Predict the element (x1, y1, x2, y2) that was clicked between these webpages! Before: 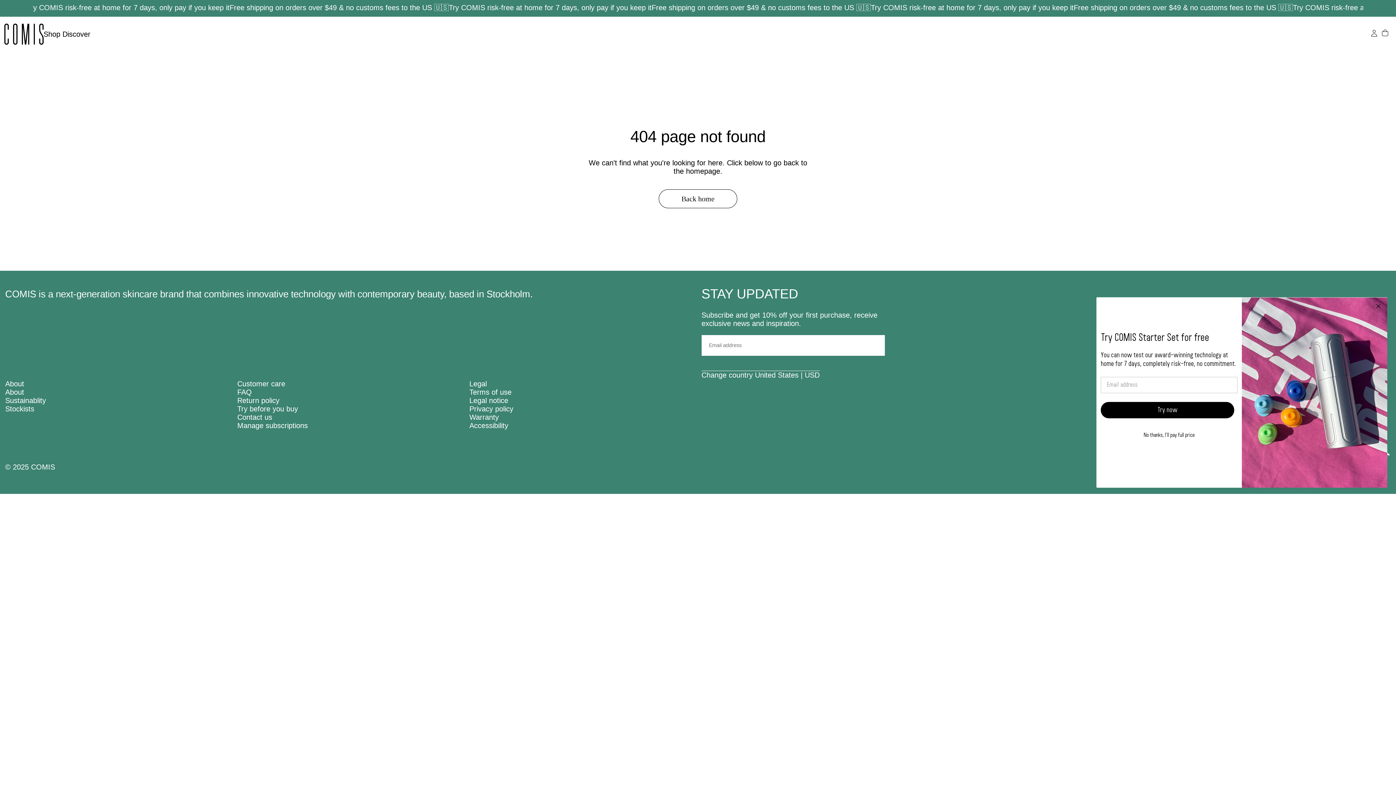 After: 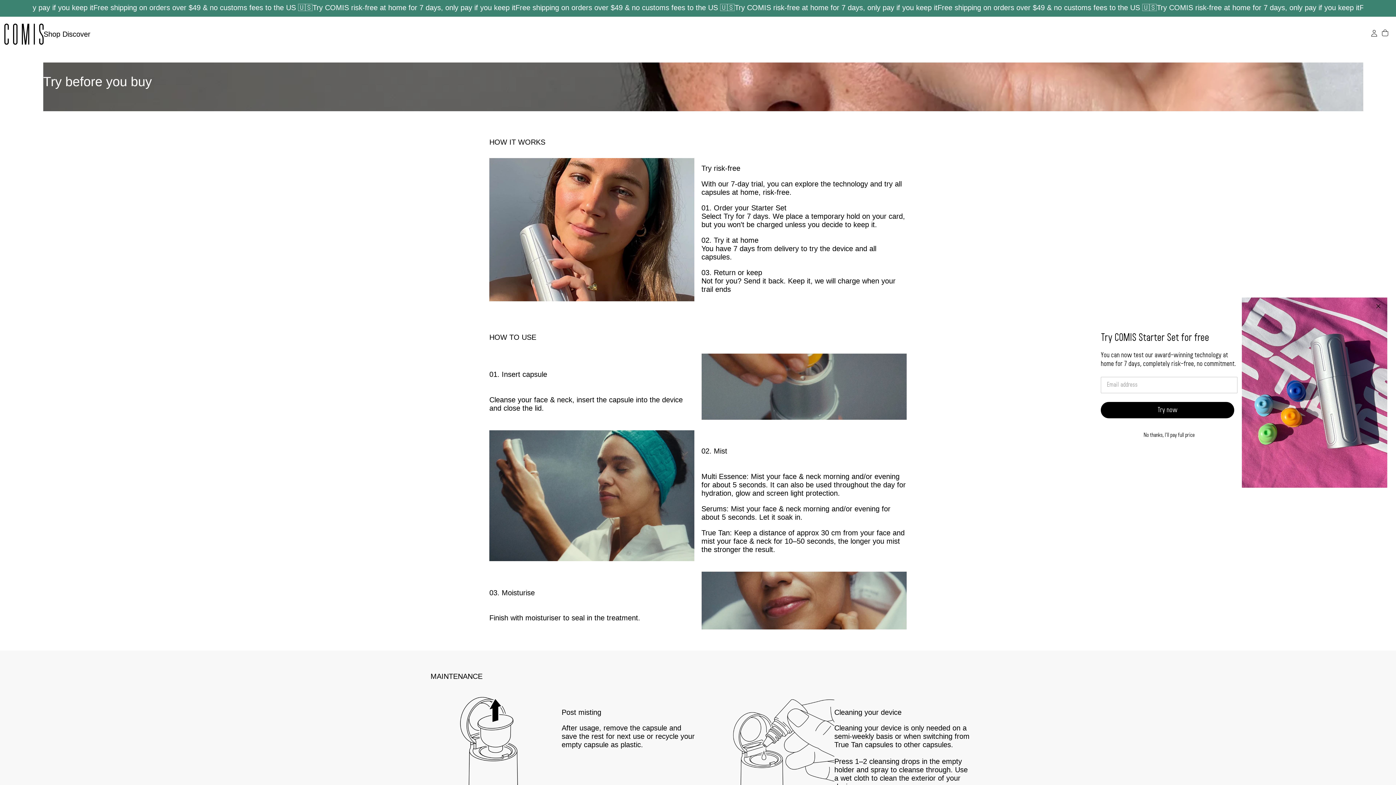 Action: label: Try before you buy bbox: (237, 405, 462, 413)